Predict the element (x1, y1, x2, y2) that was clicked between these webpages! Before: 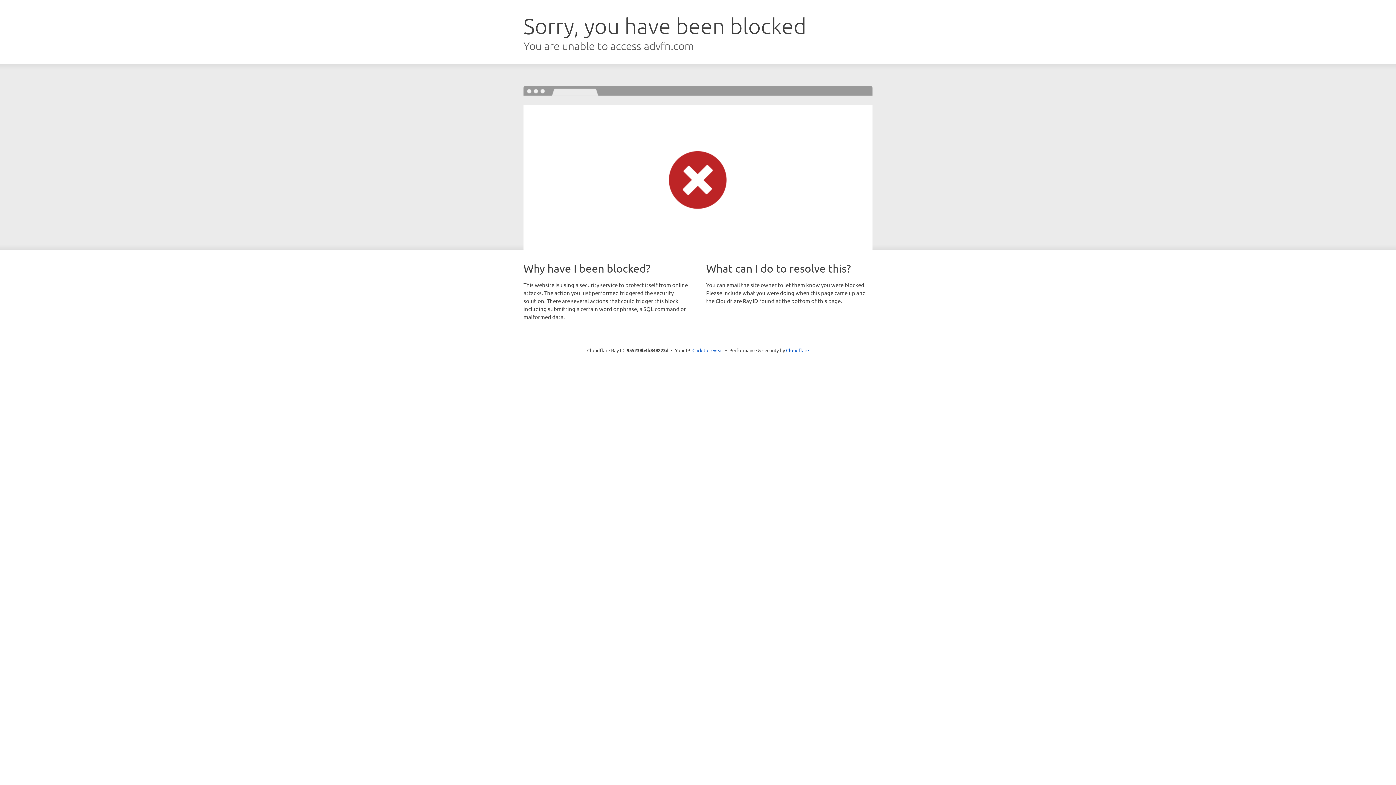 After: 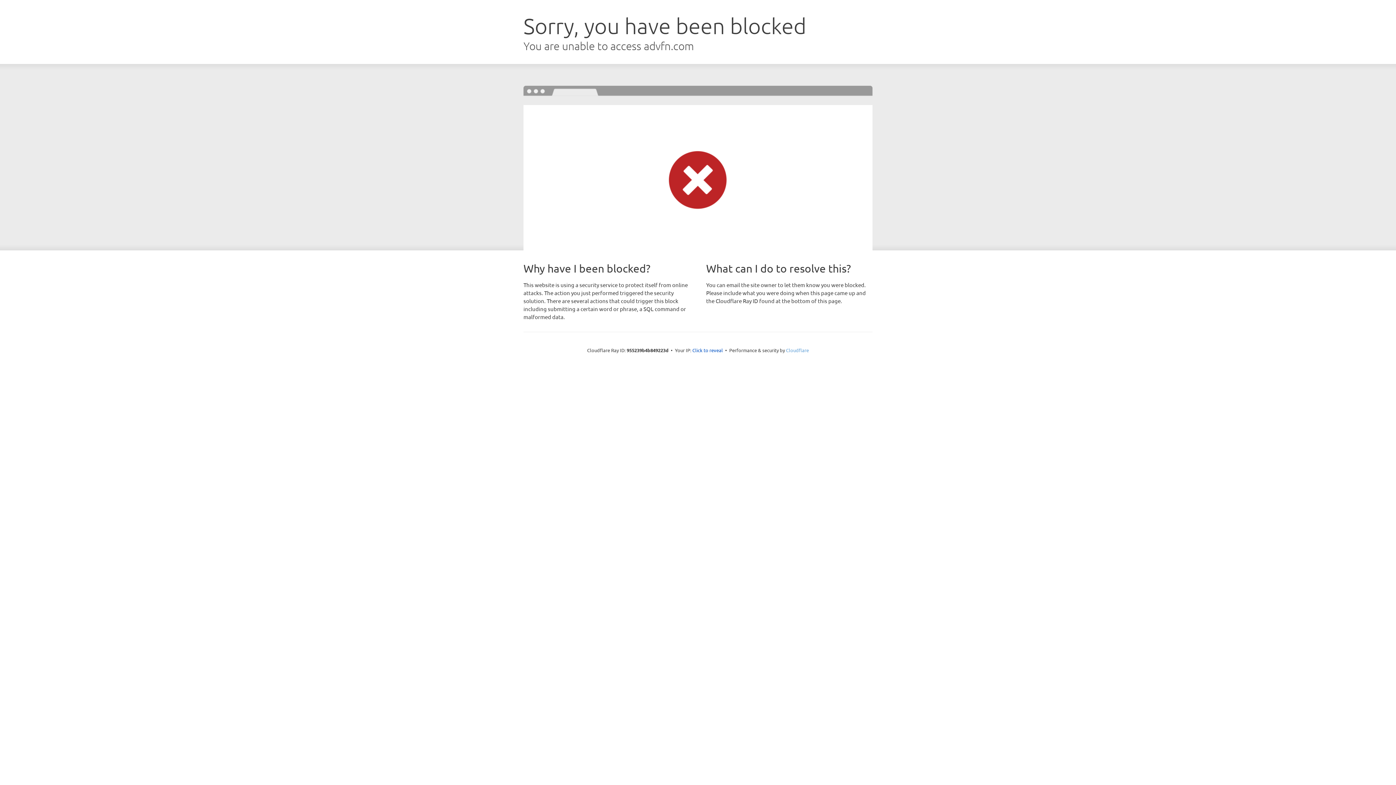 Action: label: Cloudflare bbox: (786, 347, 809, 353)